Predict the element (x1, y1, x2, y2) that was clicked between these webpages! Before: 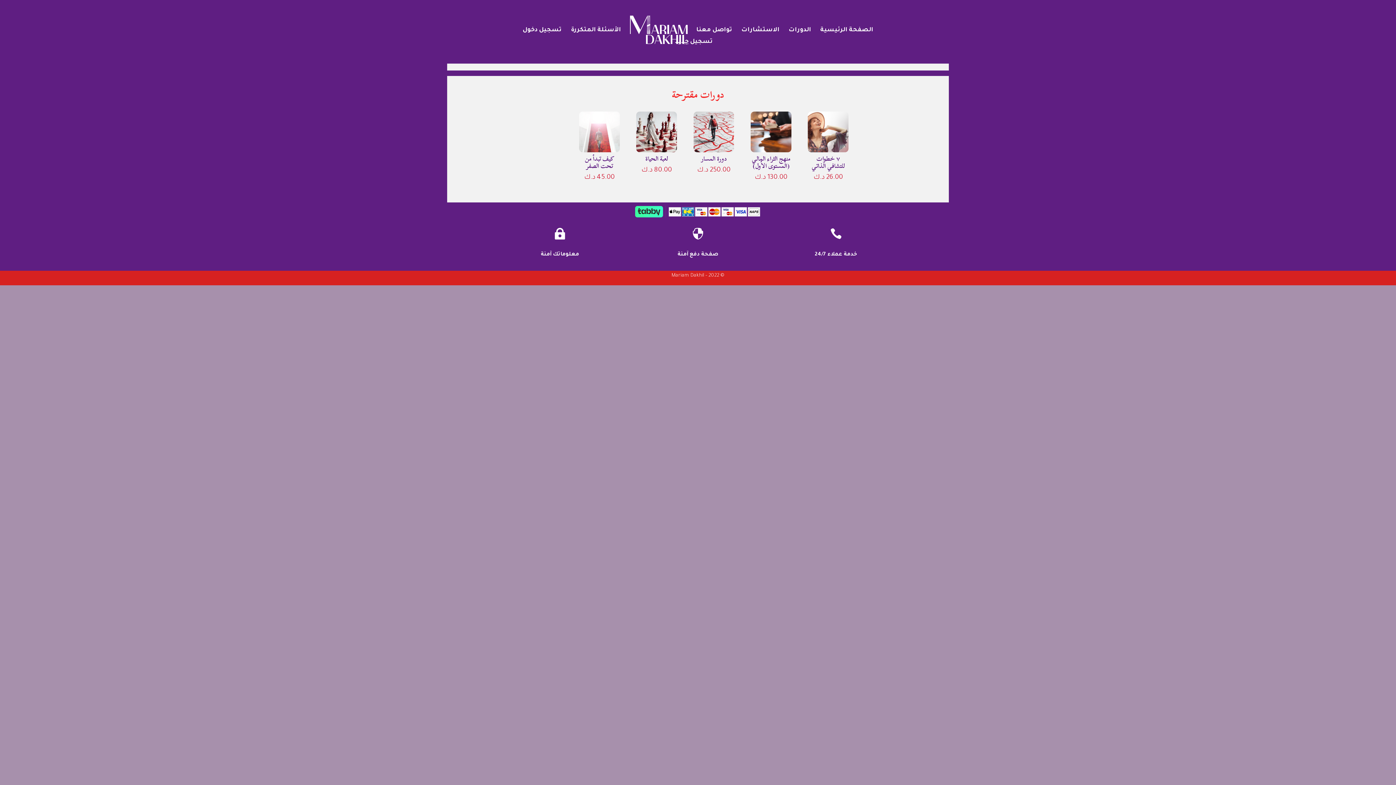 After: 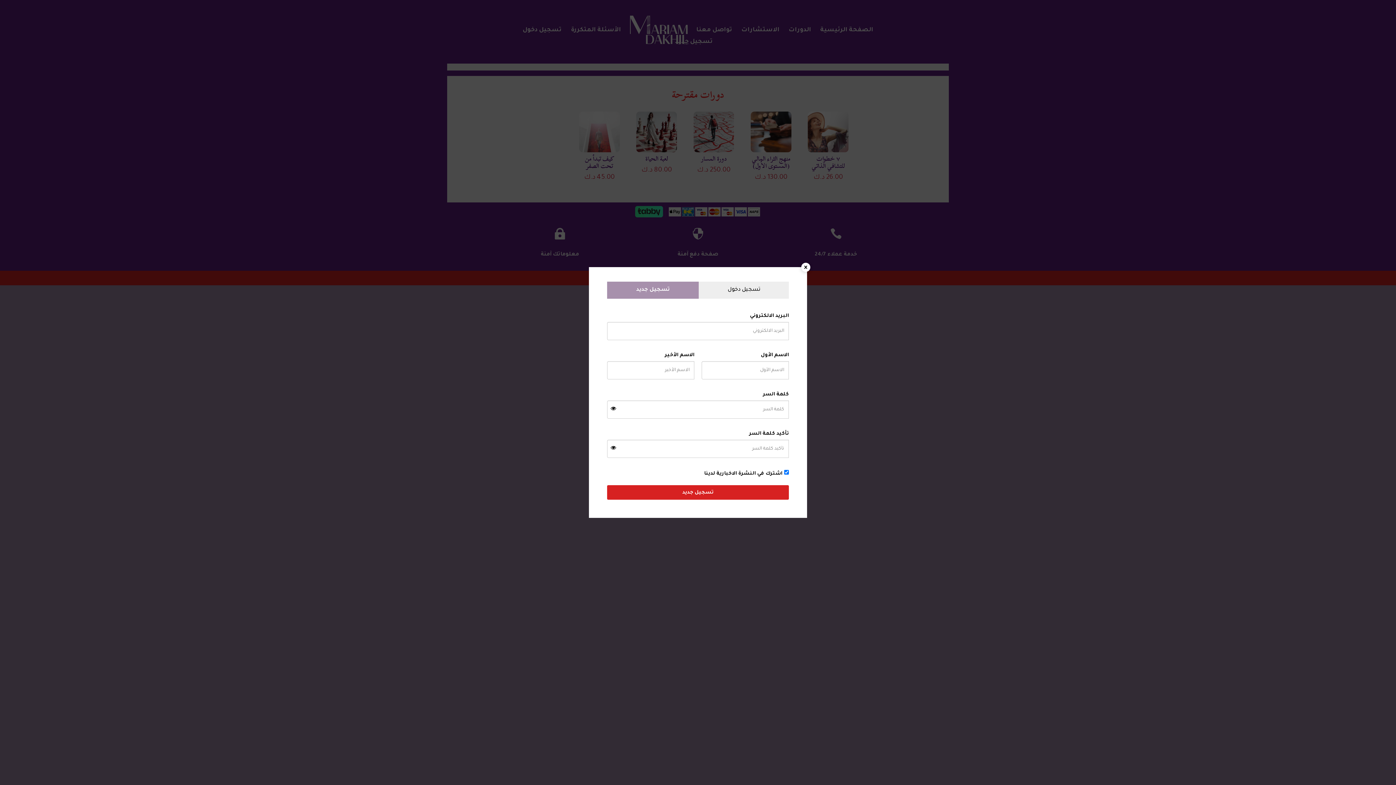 Action: label: تسجيل جديد bbox: (675, 39, 713, 50)